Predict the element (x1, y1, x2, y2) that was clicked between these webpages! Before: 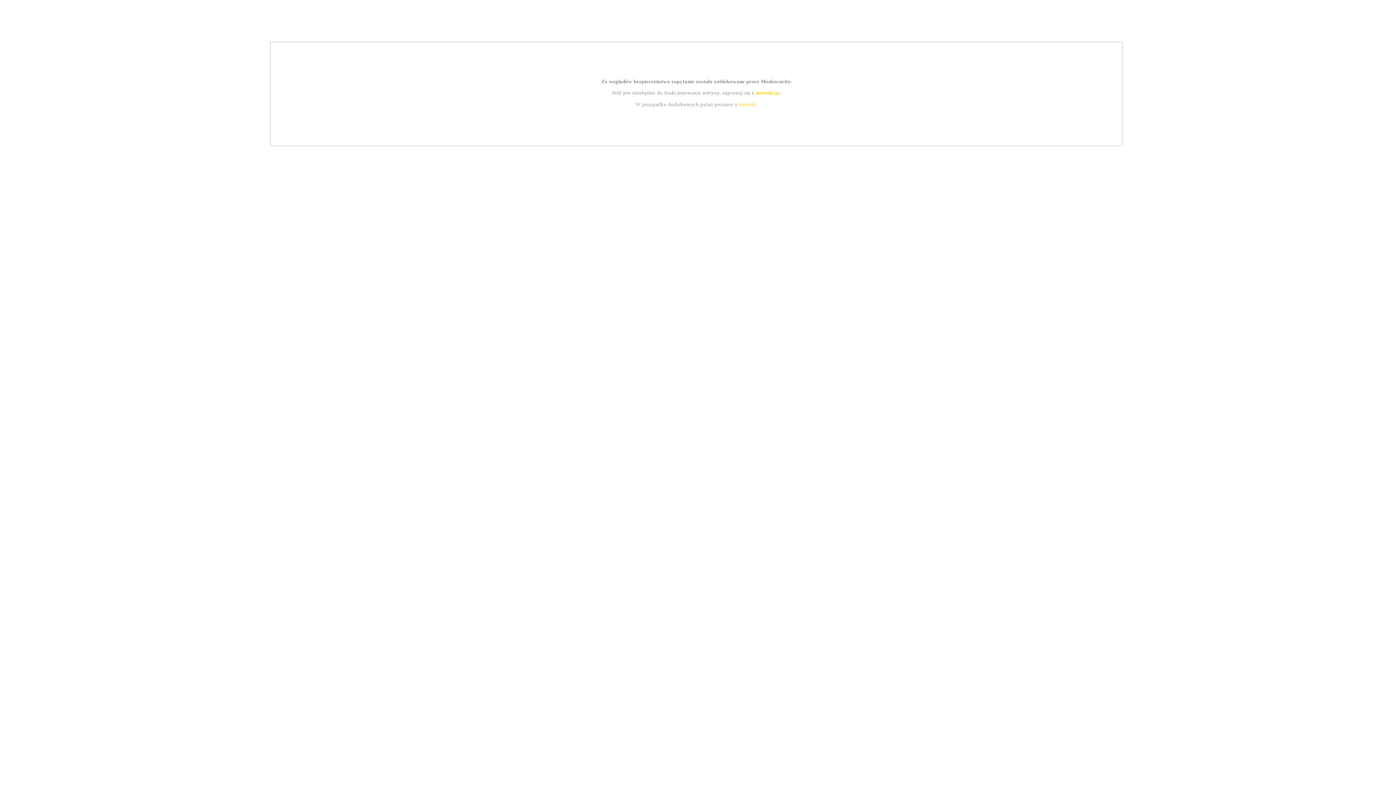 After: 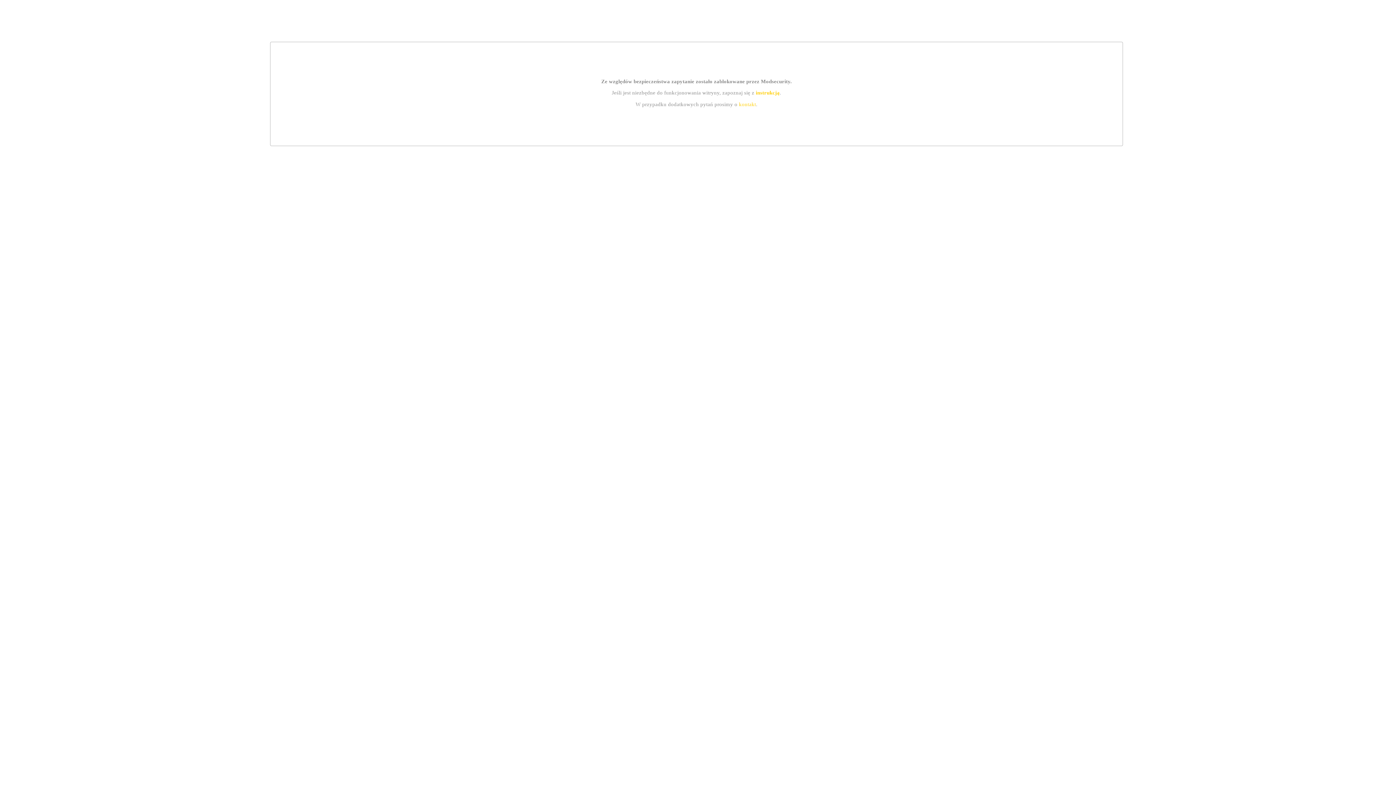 Action: bbox: (739, 101, 756, 107) label: kontakt